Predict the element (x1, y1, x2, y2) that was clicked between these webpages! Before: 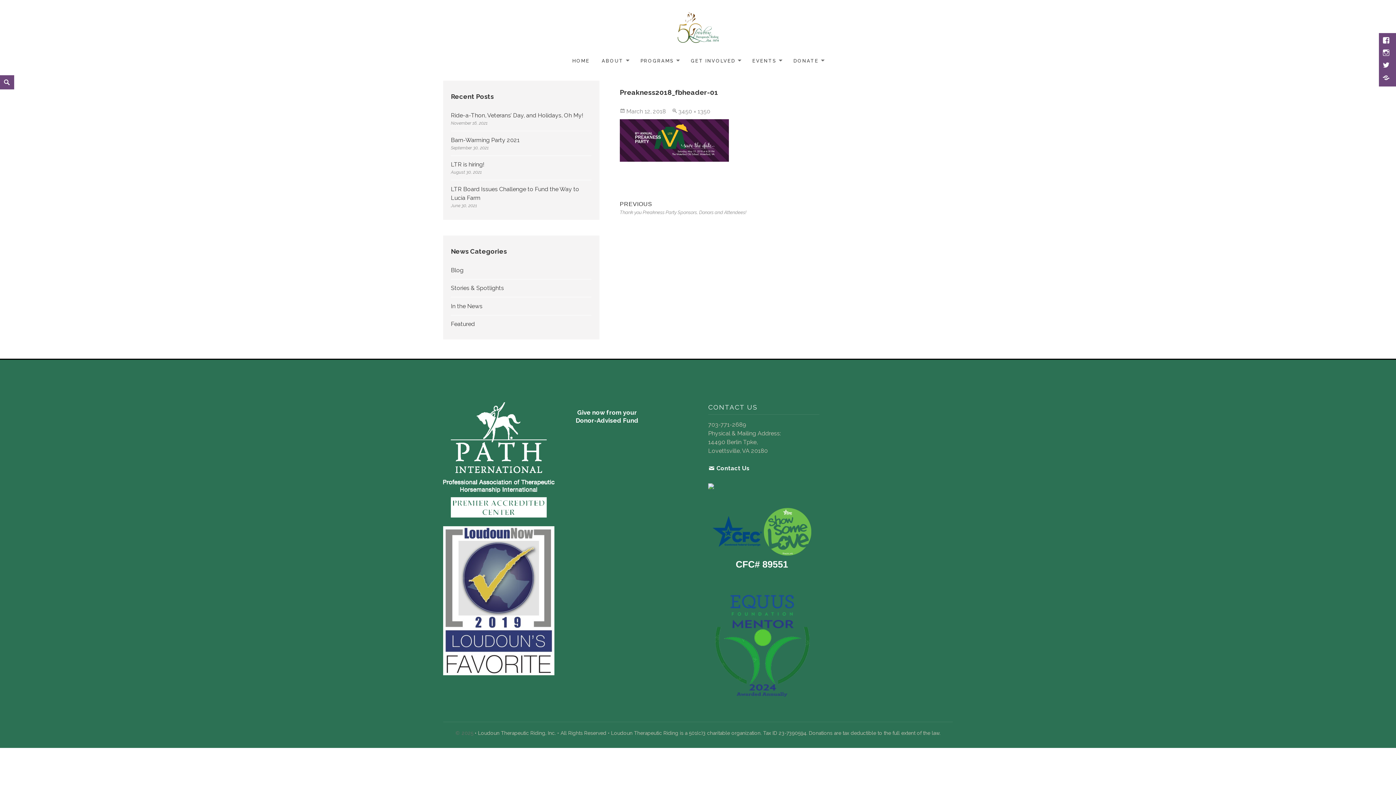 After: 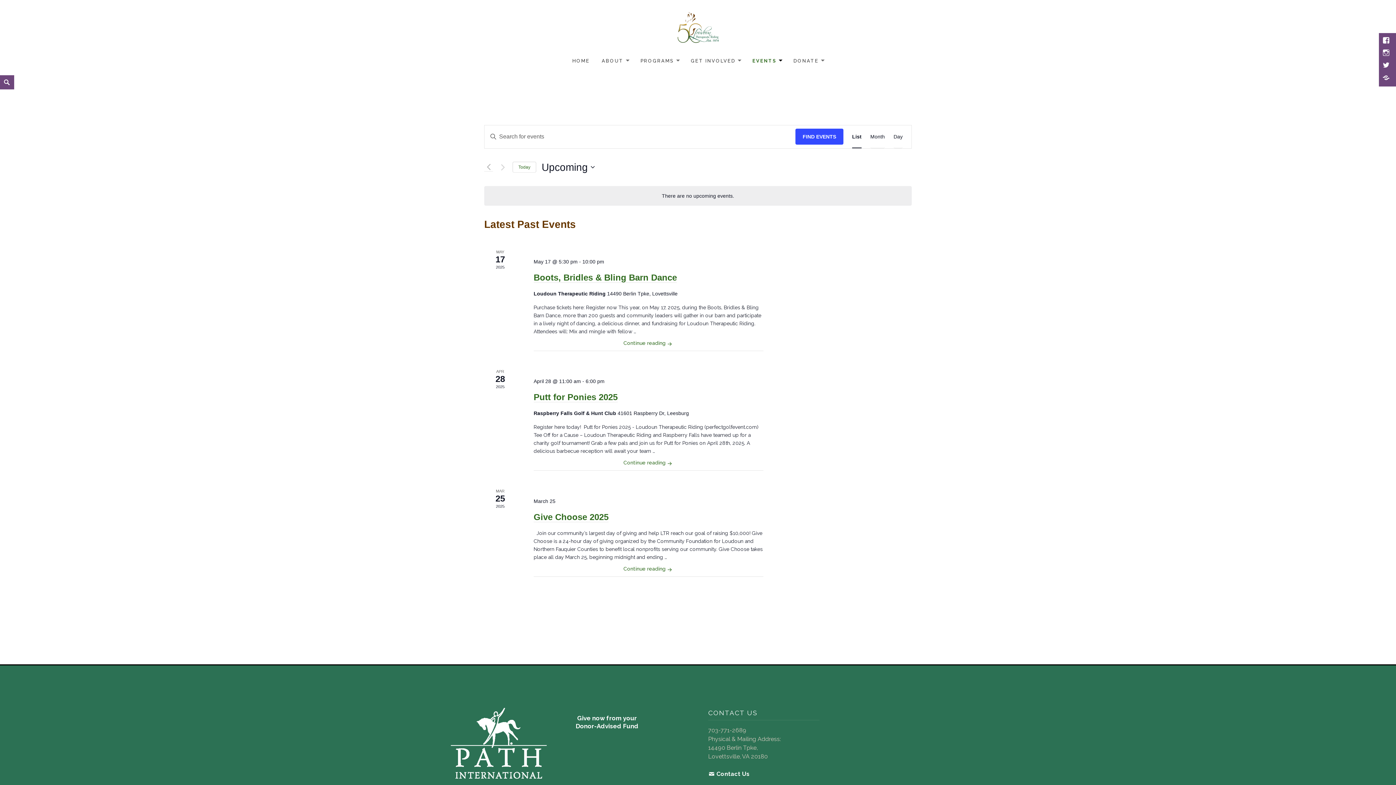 Action: label: EVENTS bbox: (747, 52, 787, 69)